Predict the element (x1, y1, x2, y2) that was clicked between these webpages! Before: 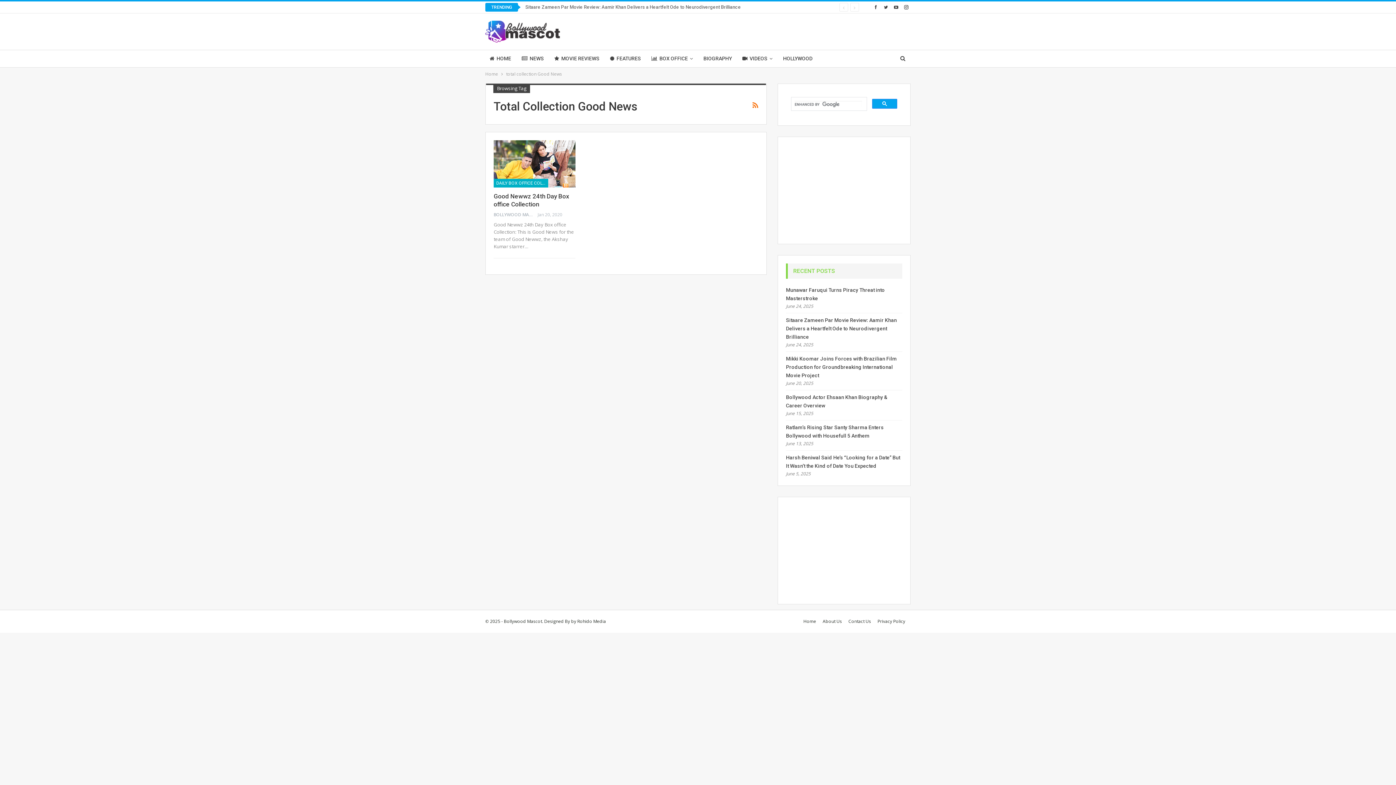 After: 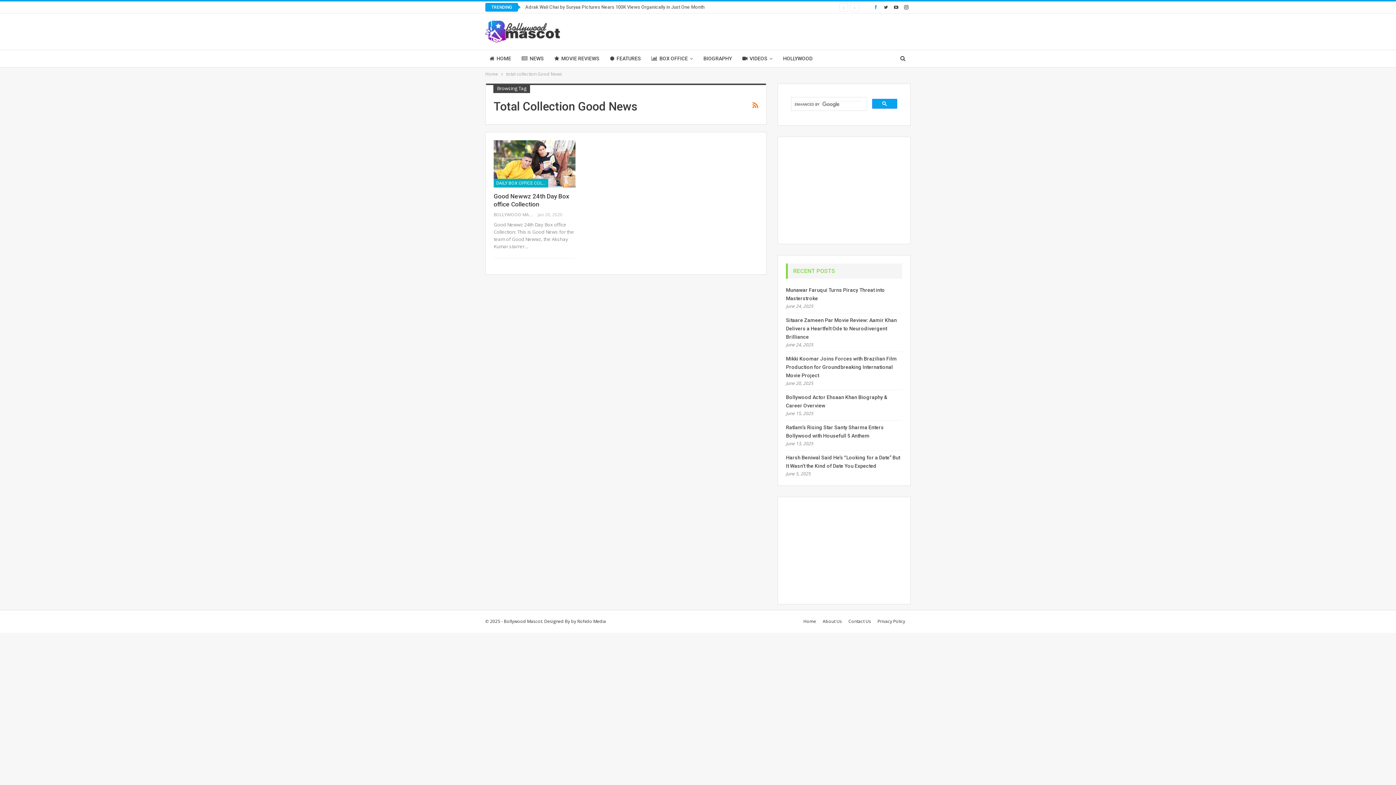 Action: bbox: (871, 4, 880, 9)